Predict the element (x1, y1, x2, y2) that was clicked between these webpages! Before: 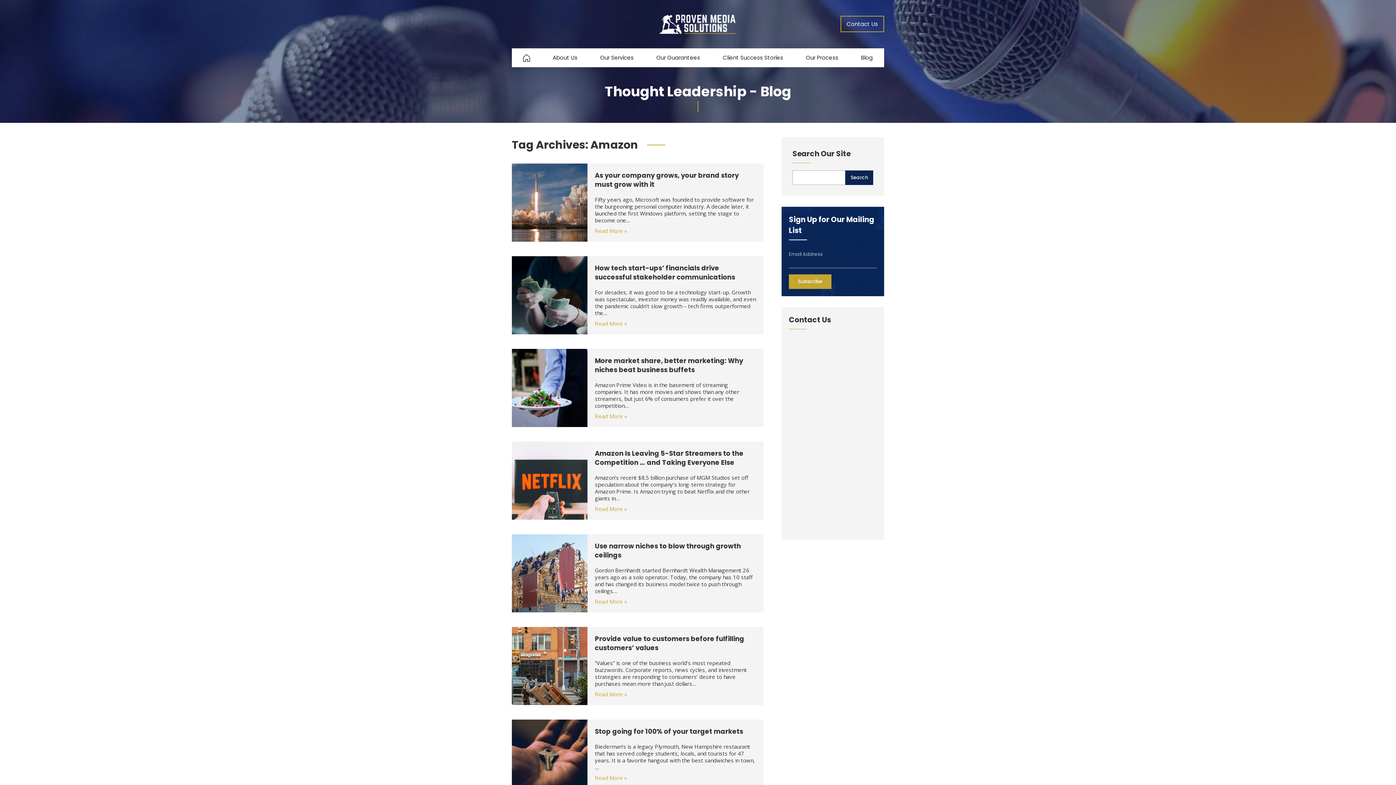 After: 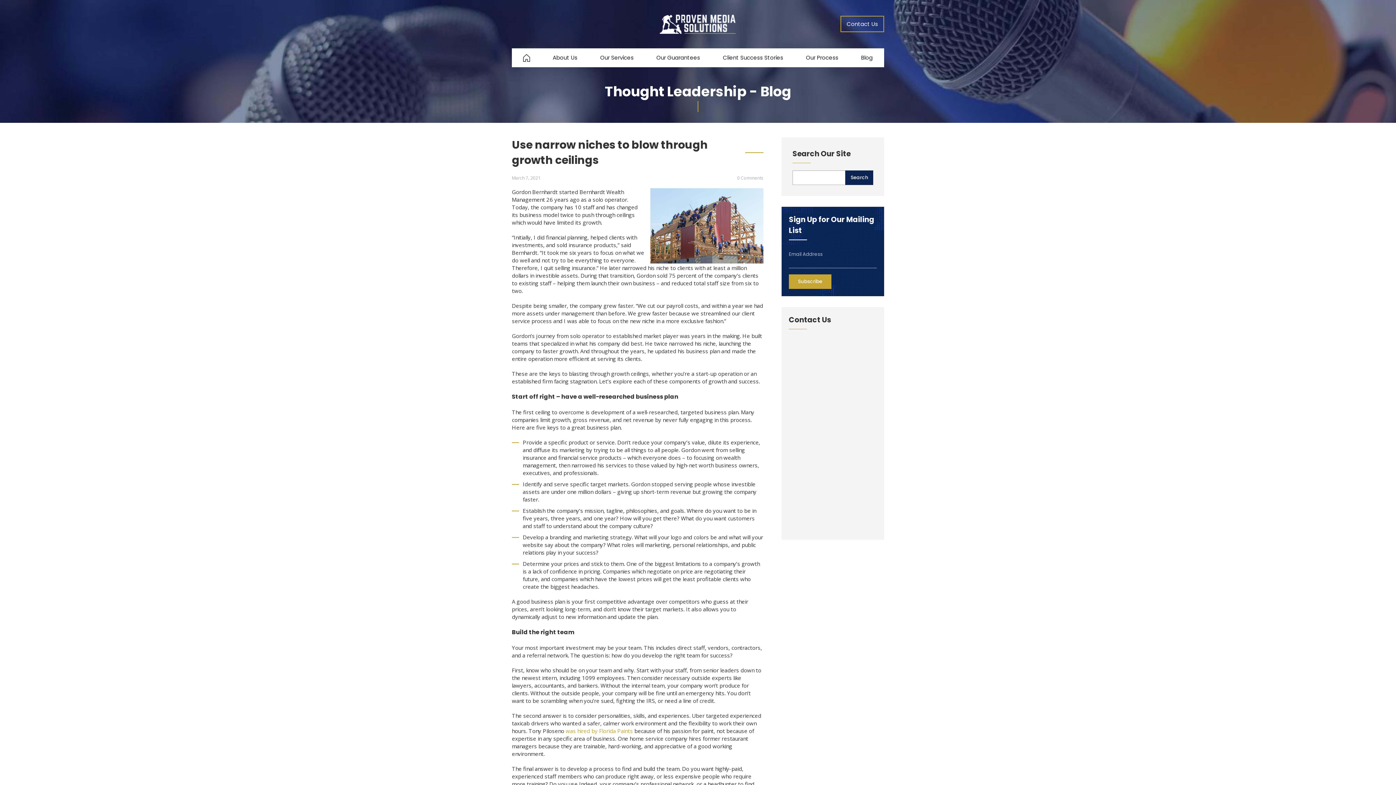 Action: bbox: (595, 541, 741, 559) label: Use narrow niches to blow through growth ceilings